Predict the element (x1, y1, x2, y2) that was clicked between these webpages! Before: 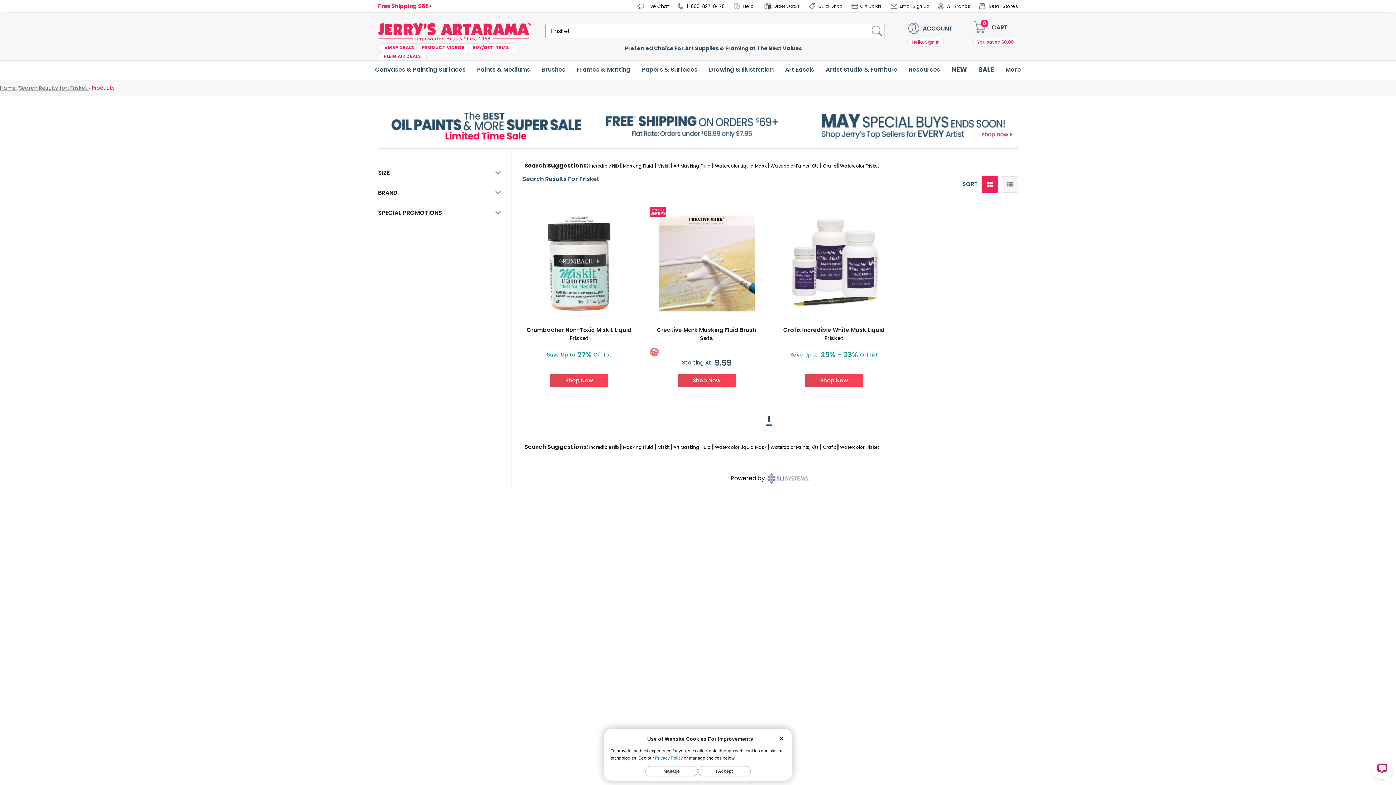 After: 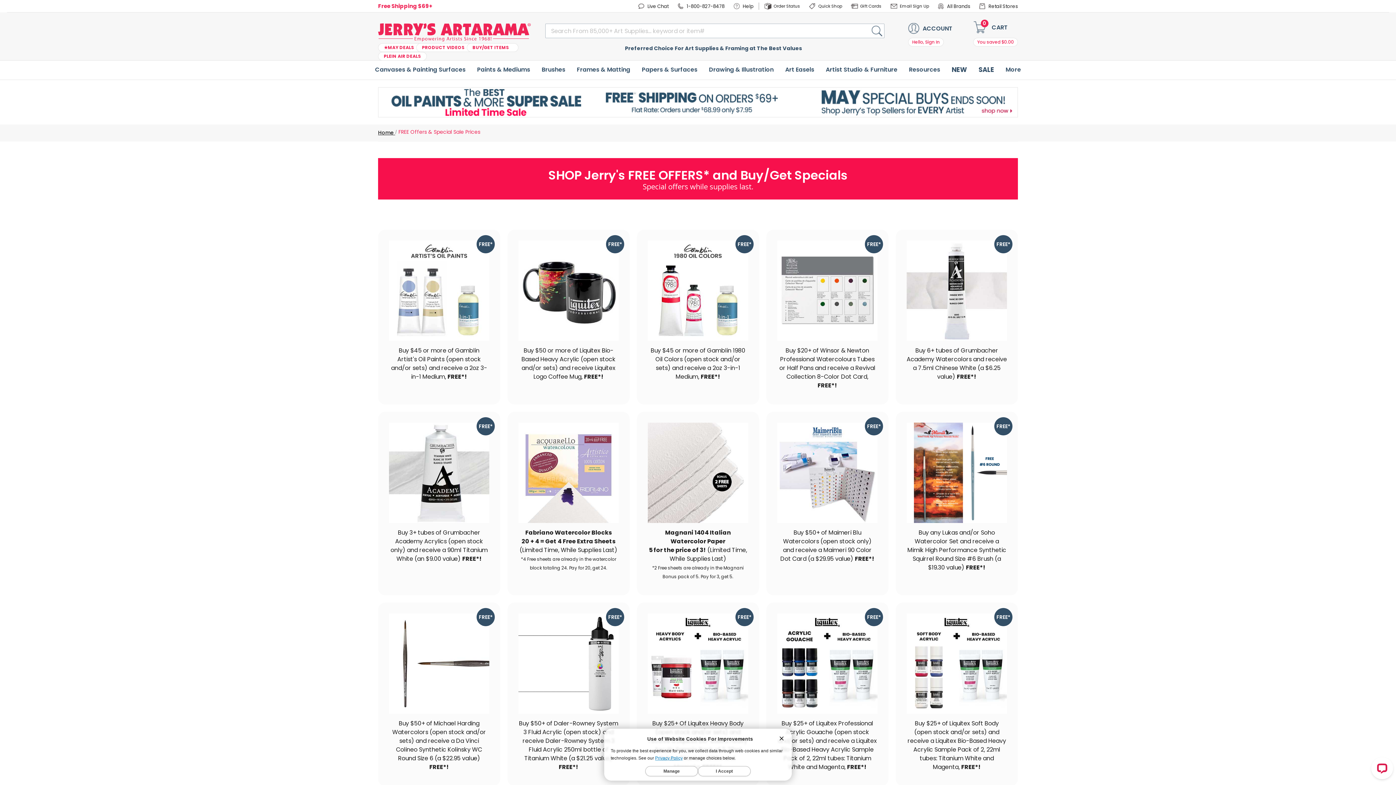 Action: bbox: (466, 43, 518, 52) label: BUY/GET ITEMS